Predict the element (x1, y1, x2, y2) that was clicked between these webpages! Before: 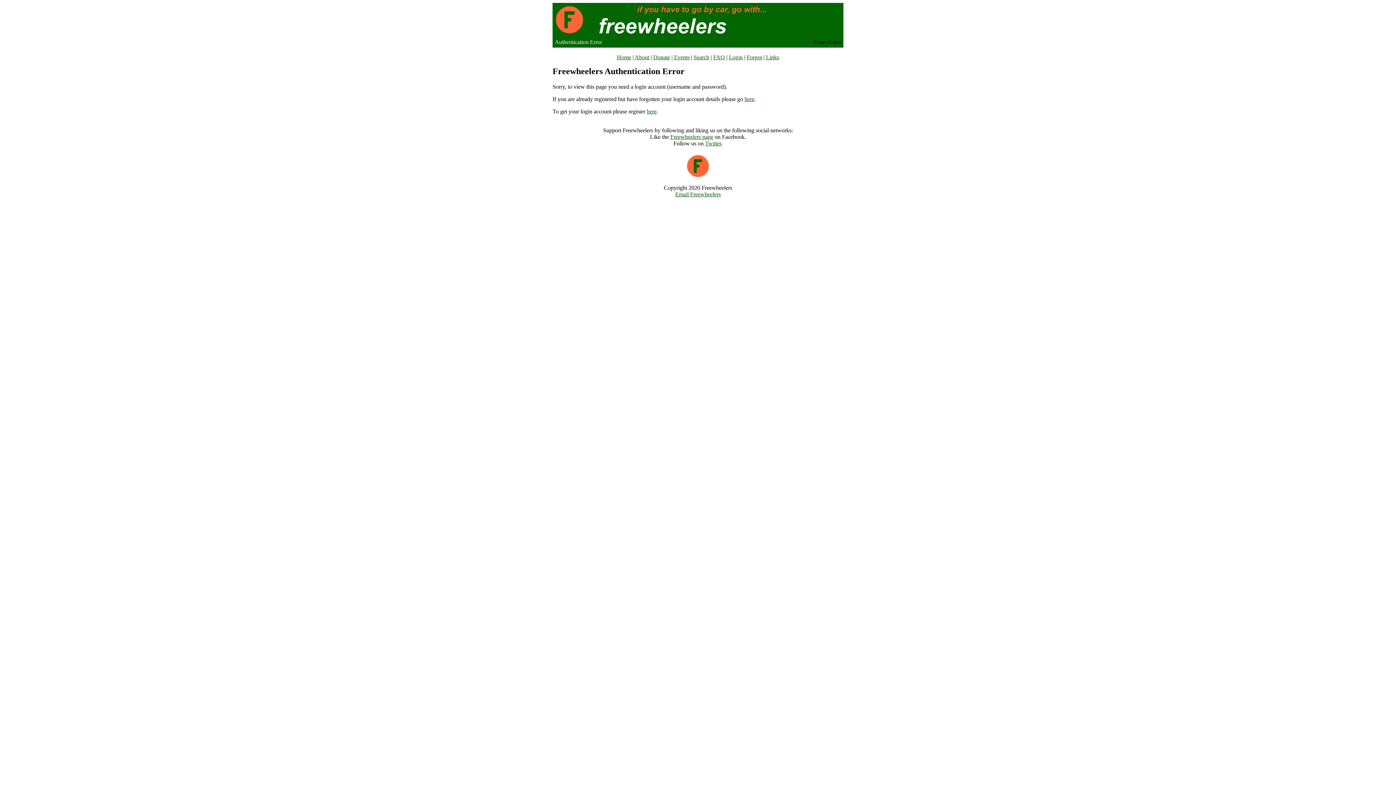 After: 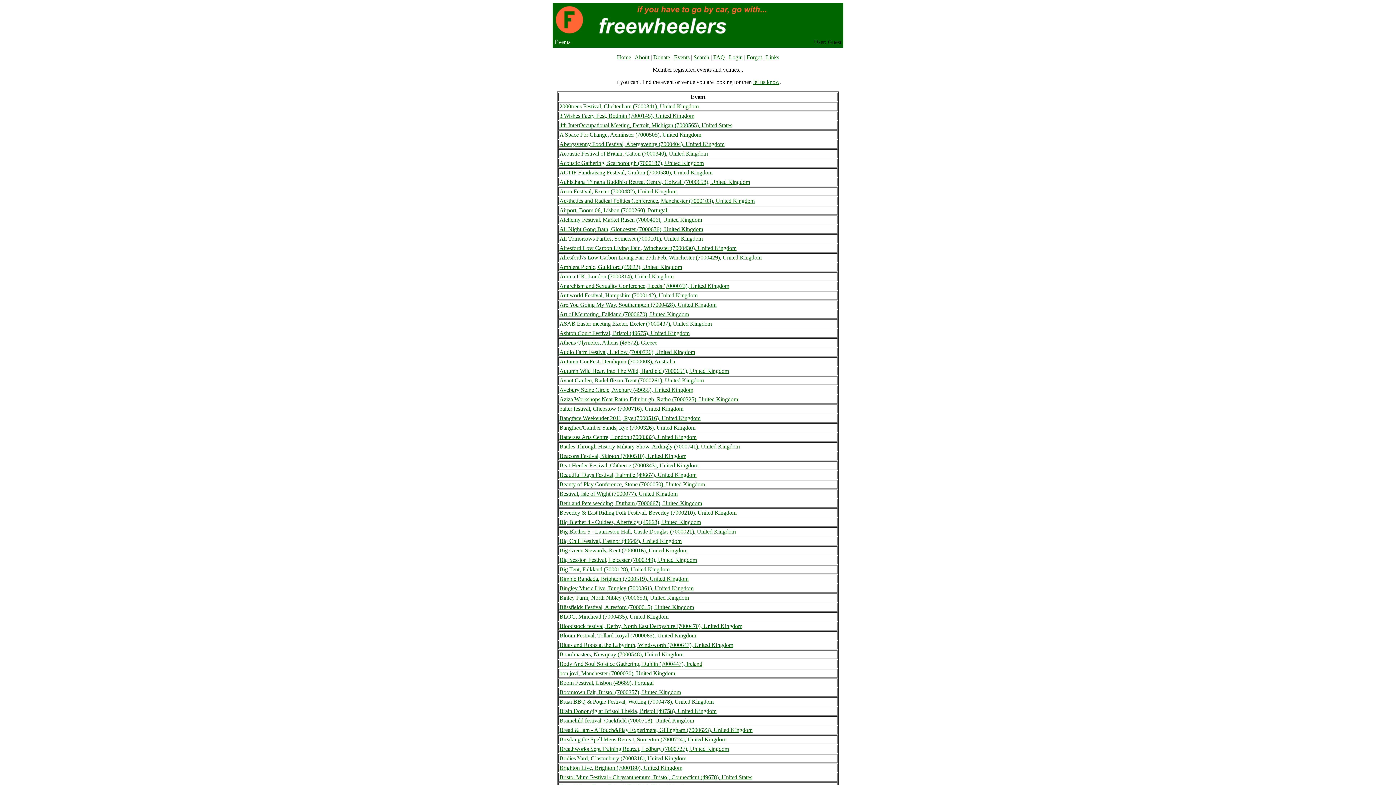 Action: bbox: (674, 54, 689, 60) label: Events